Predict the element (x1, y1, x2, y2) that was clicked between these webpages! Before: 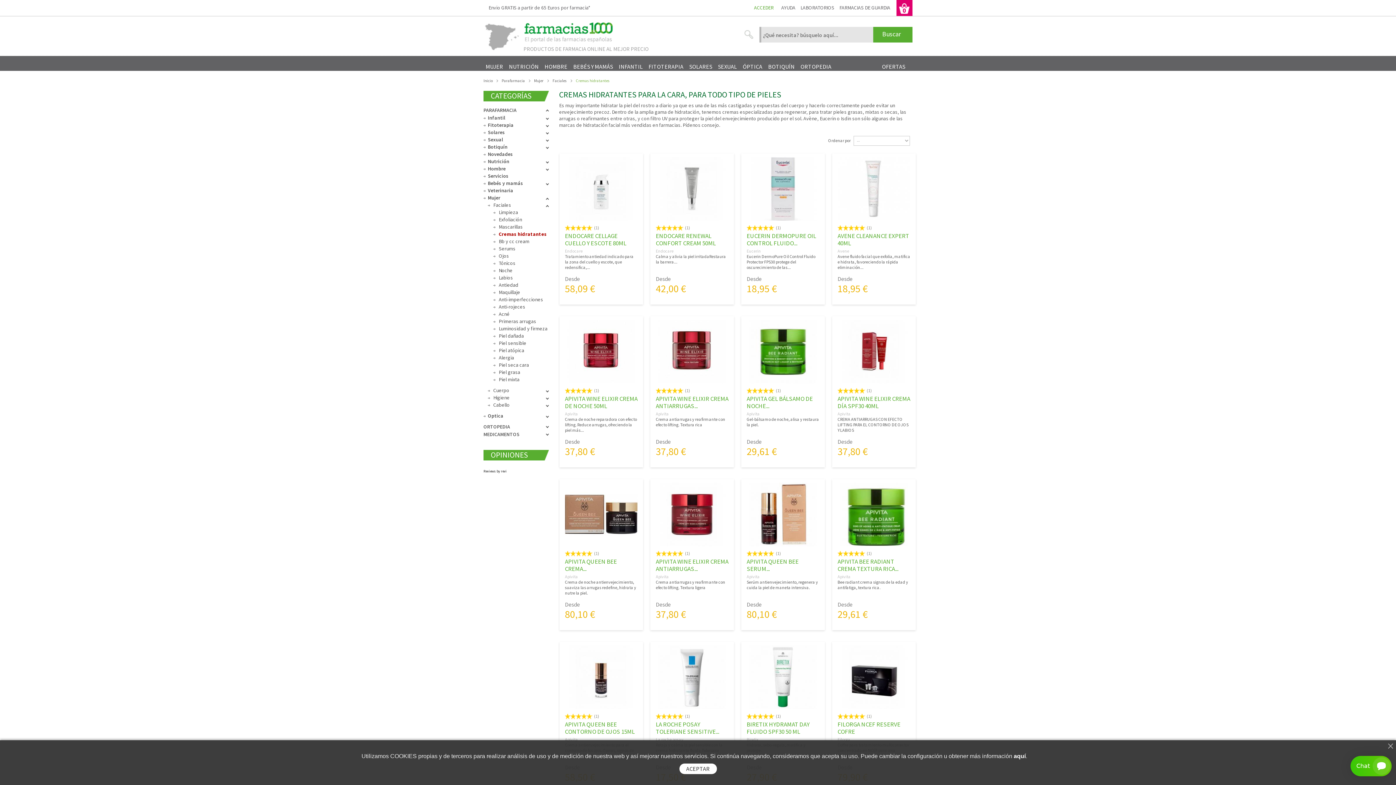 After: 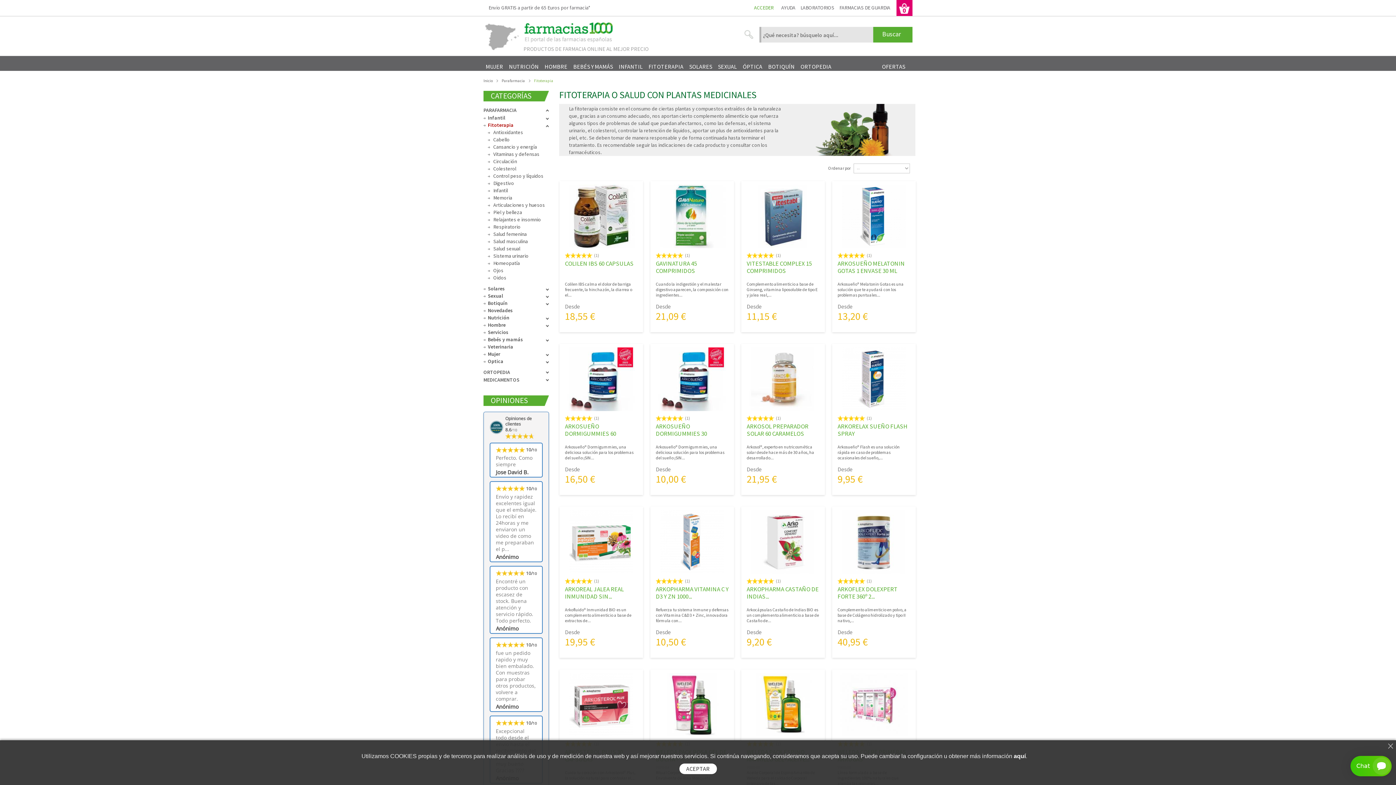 Action: bbox: (646, 60, 686, 72) label: FITOTERAPIA